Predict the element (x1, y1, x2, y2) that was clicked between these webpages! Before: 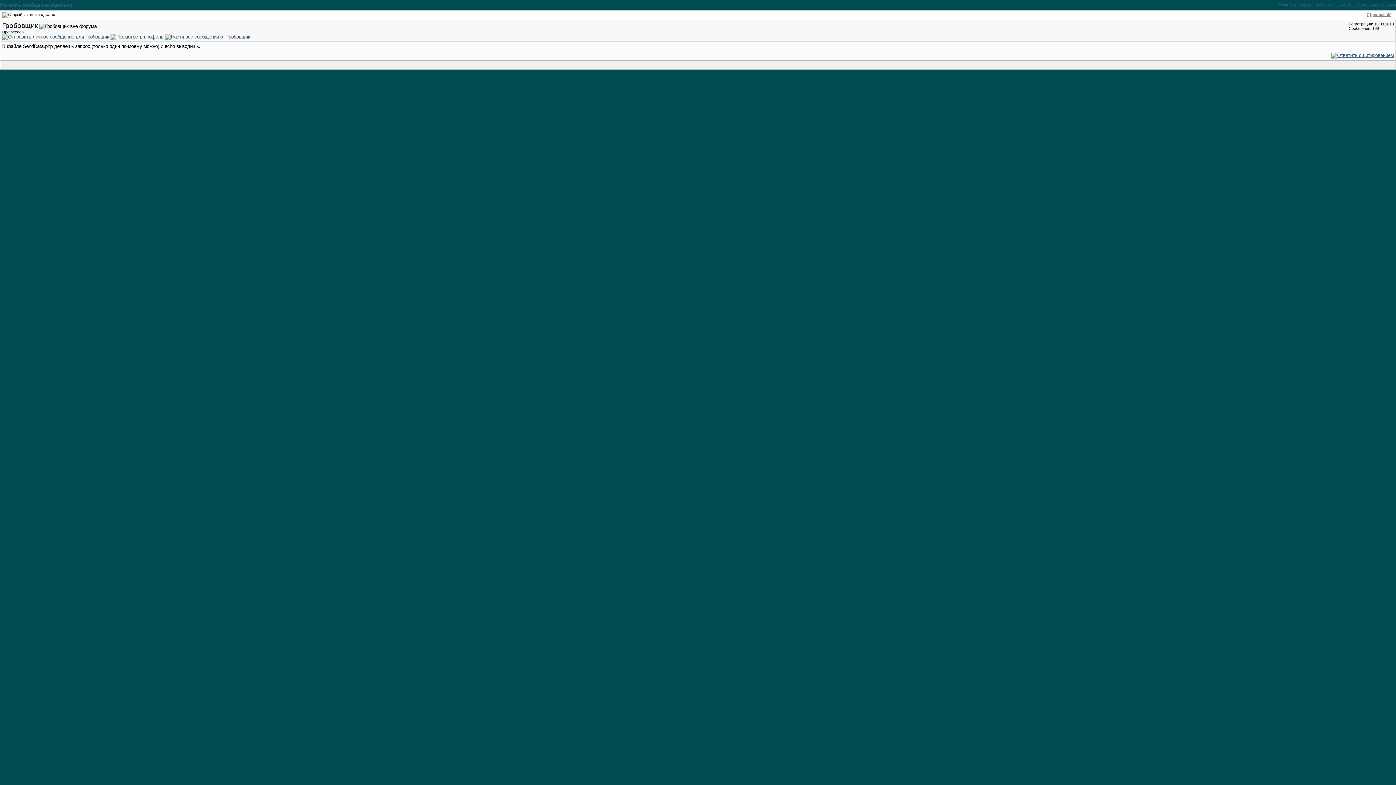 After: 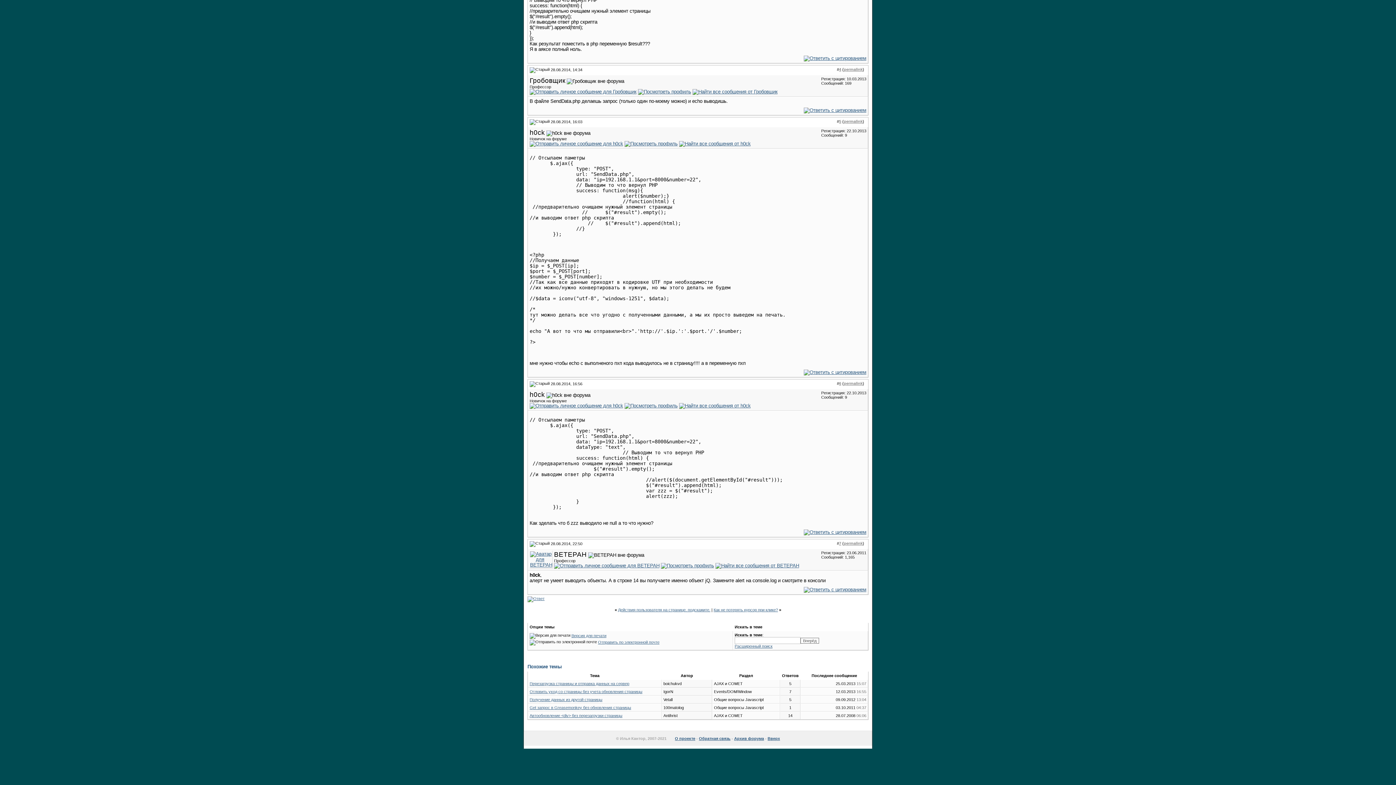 Action: bbox: (1371, 12, 1390, 16) label: permalink